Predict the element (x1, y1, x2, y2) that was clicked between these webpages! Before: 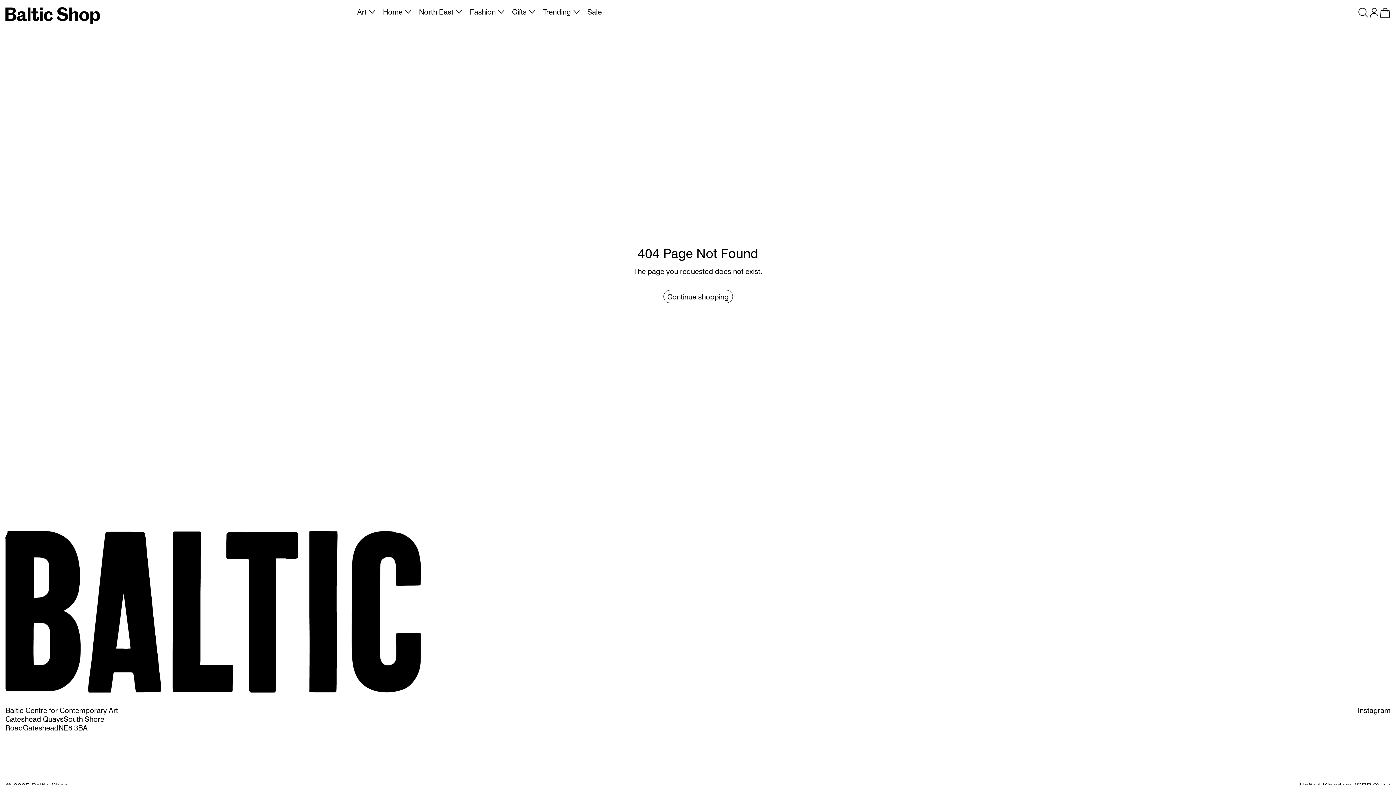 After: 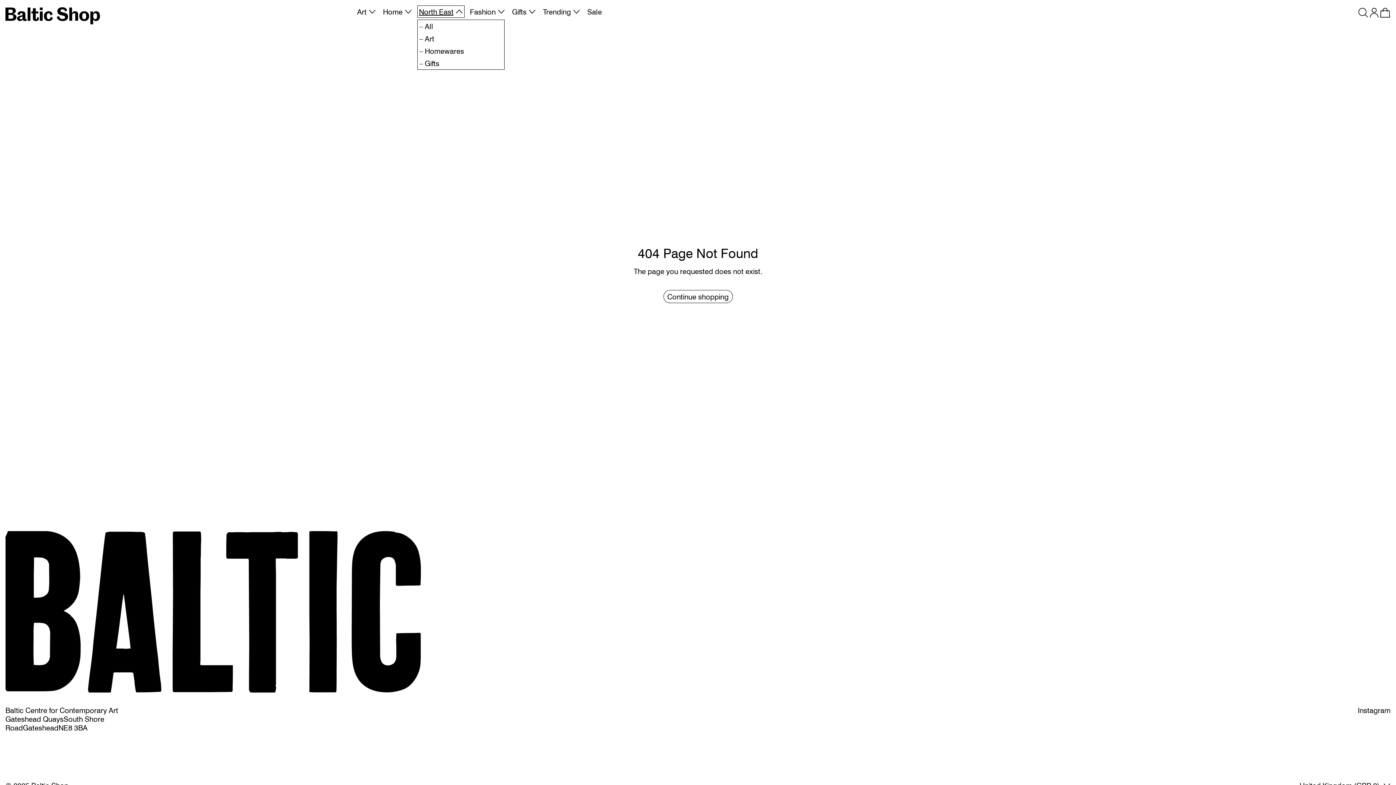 Action: bbox: (419, 7, 462, 16) label: North East